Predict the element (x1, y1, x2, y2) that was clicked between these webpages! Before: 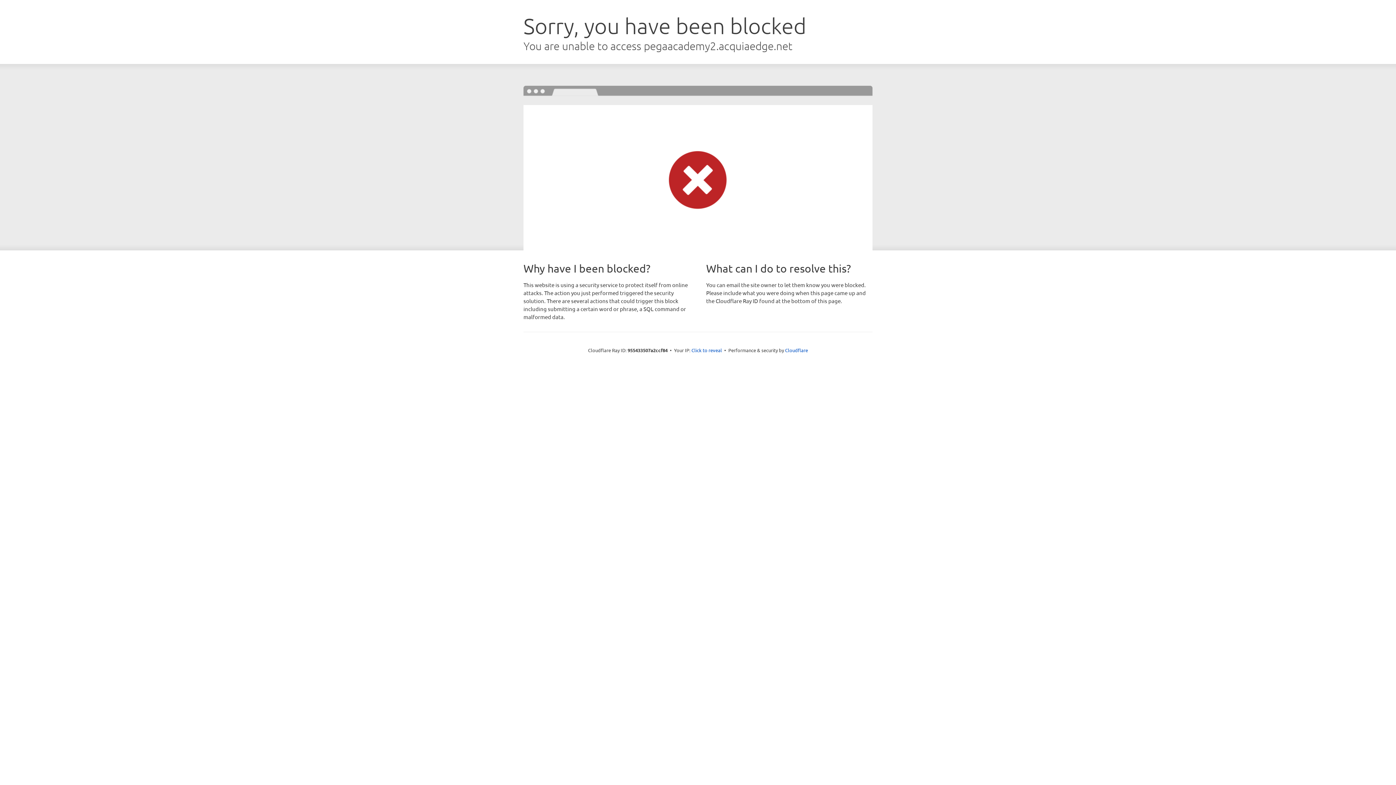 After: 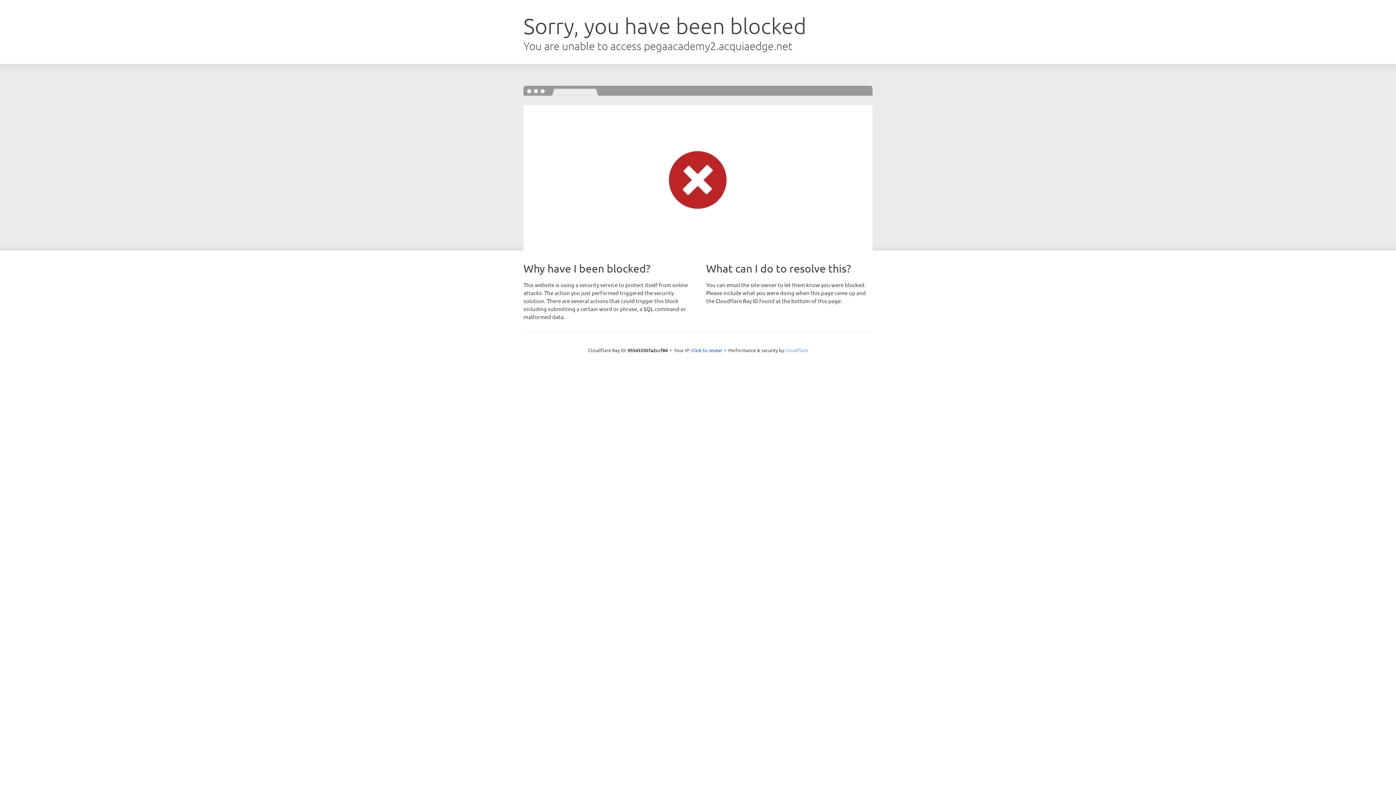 Action: label: Cloudflare bbox: (785, 347, 808, 353)